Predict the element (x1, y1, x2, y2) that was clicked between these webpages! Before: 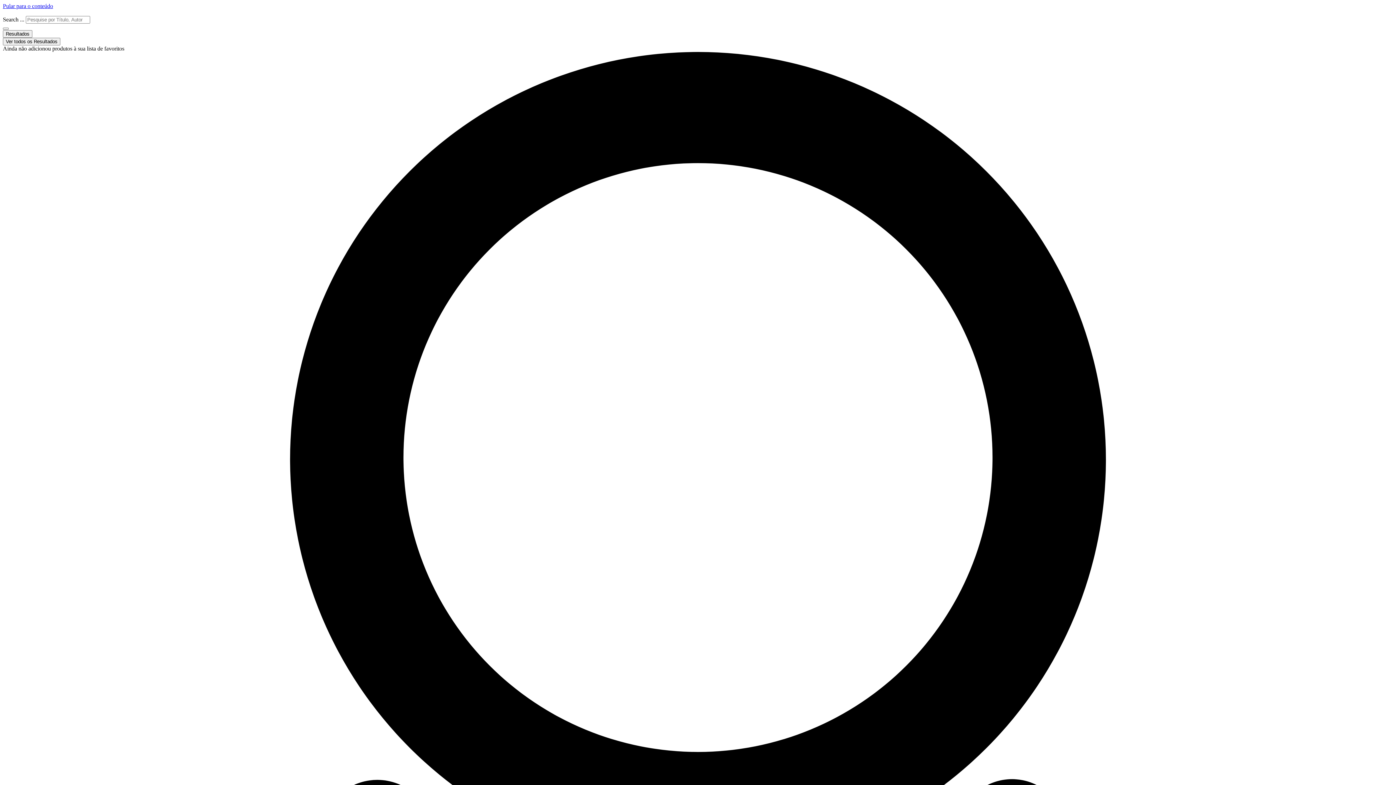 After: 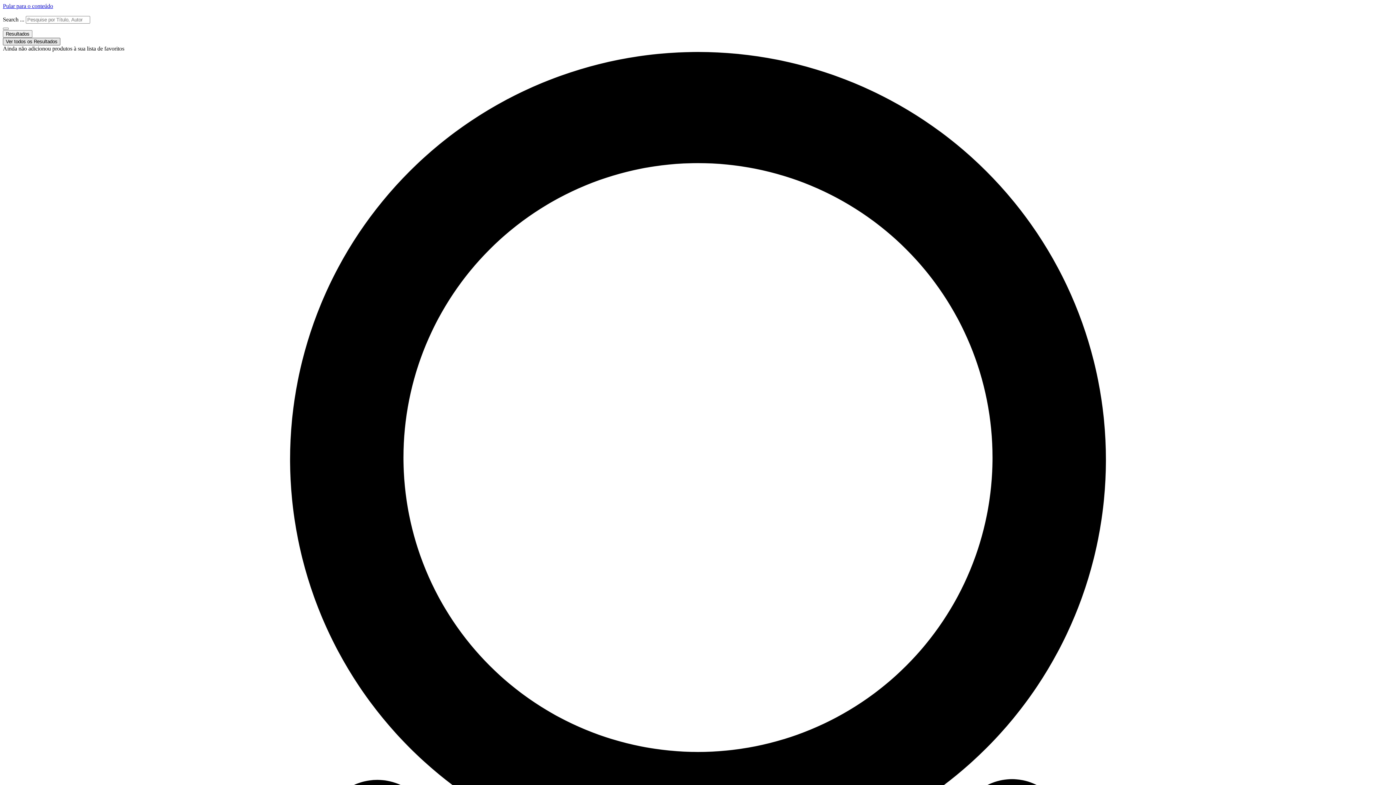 Action: label: Ver todos os Resultados bbox: (2, 37, 60, 45)